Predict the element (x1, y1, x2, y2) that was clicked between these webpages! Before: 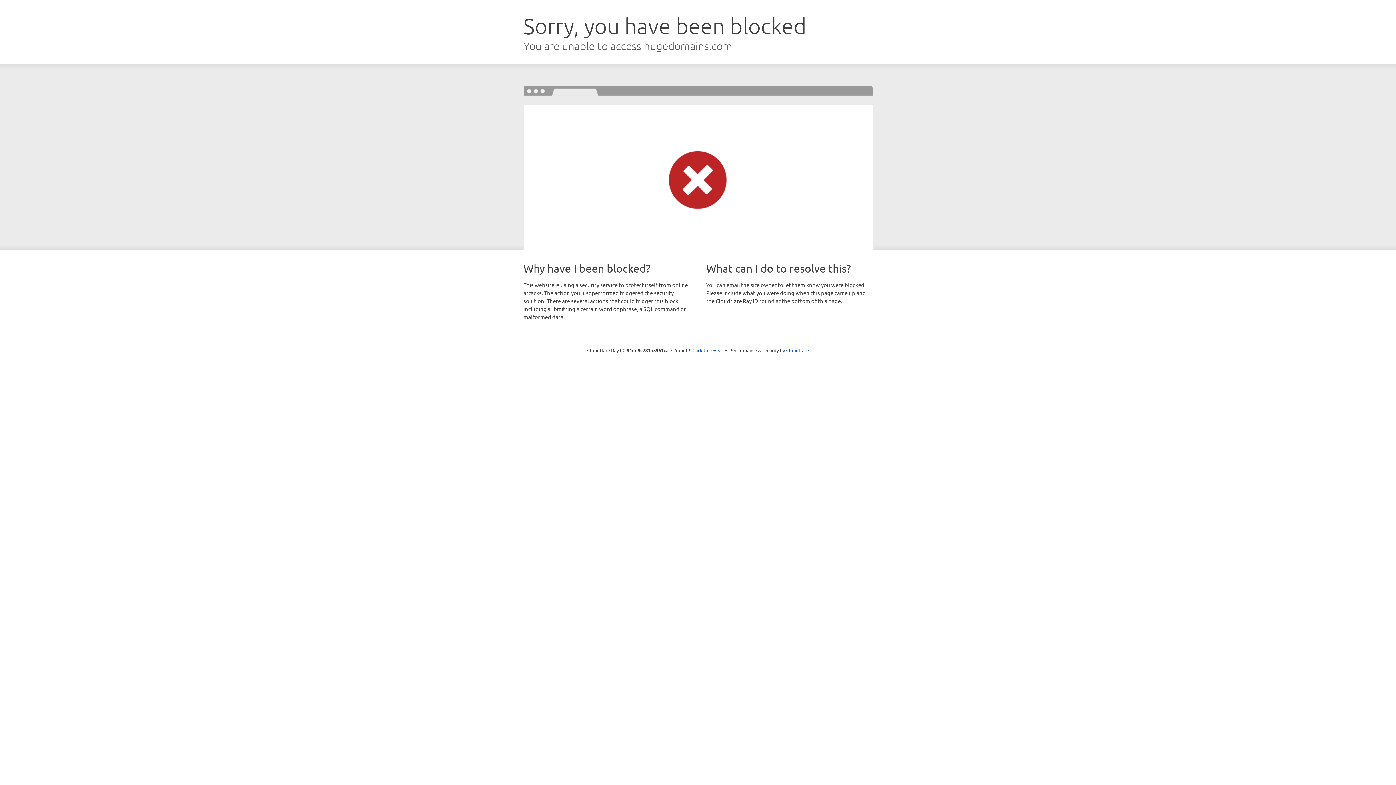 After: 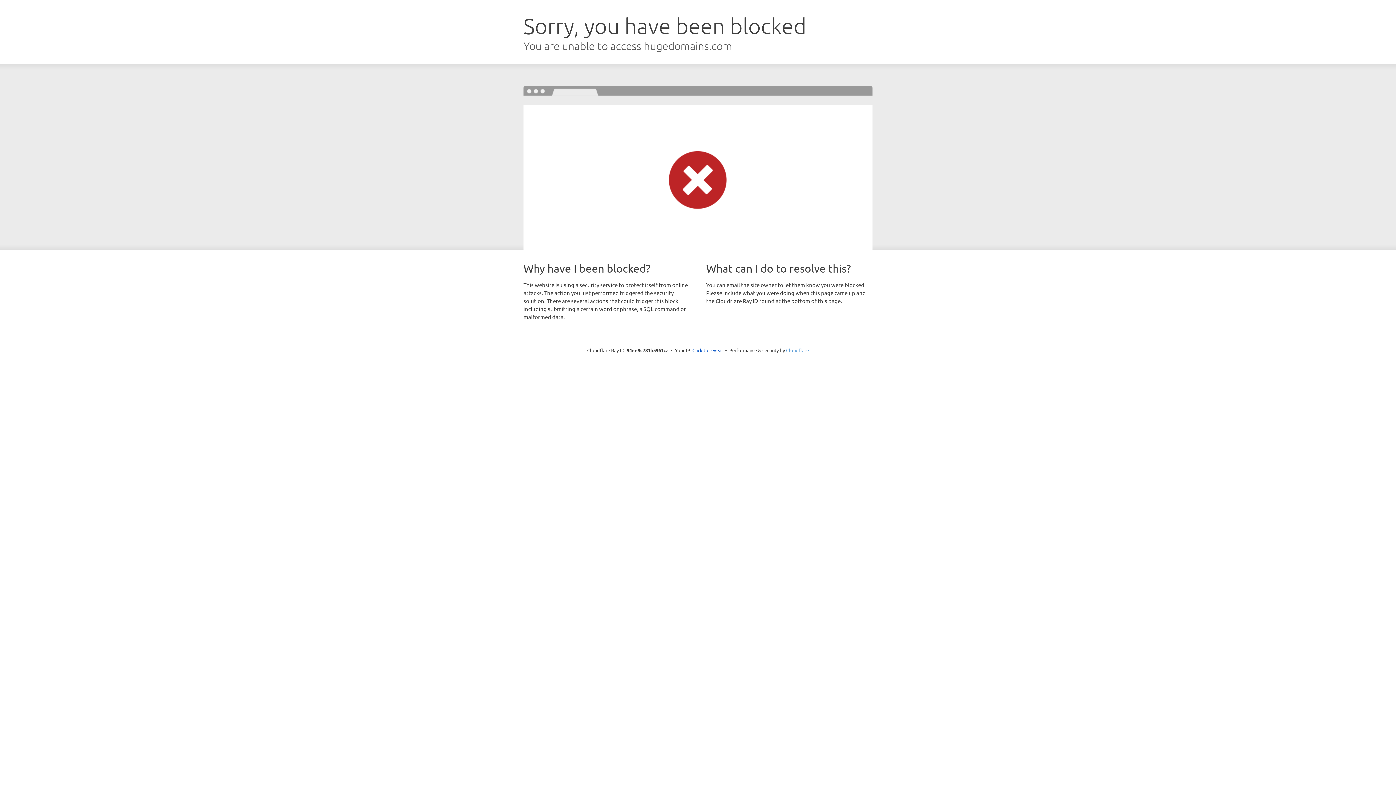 Action: bbox: (786, 347, 809, 353) label: Cloudflare